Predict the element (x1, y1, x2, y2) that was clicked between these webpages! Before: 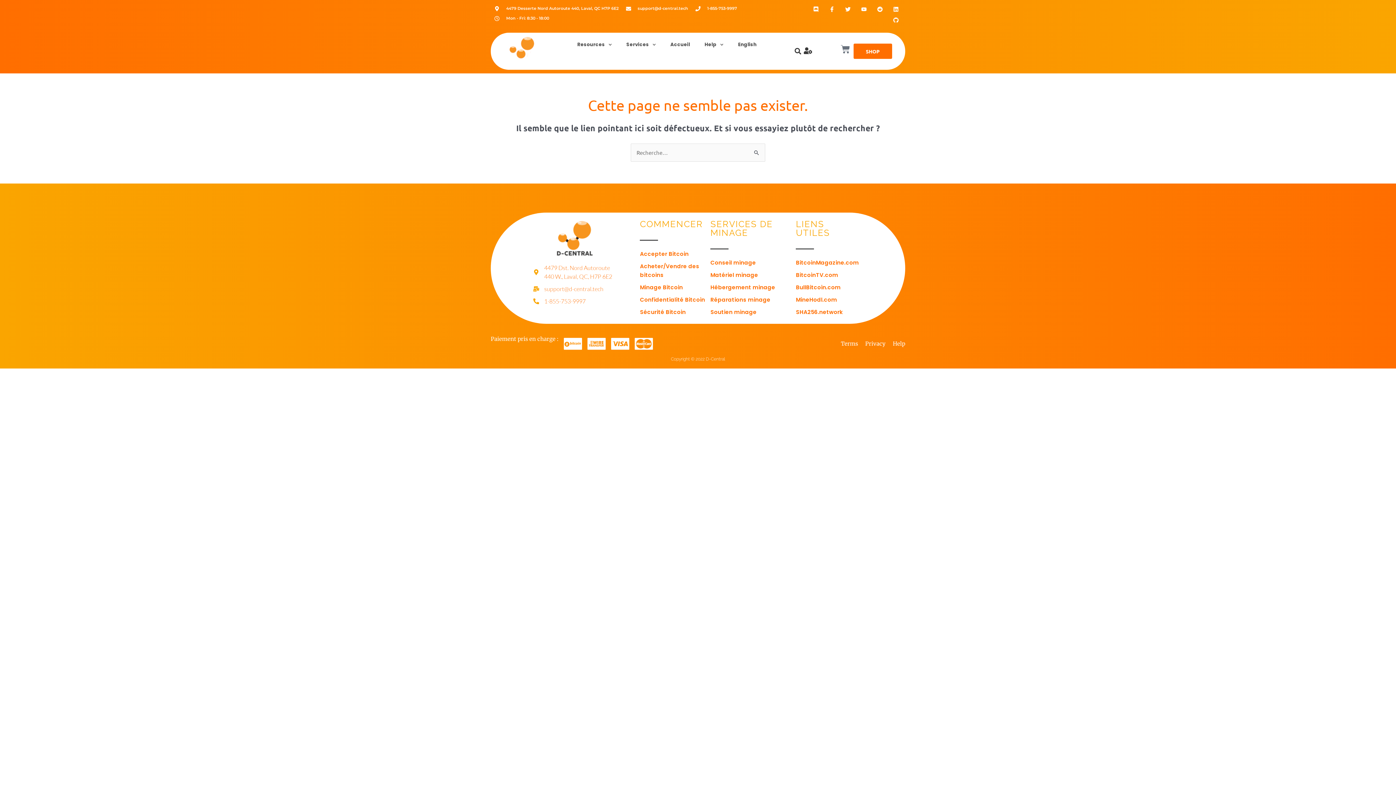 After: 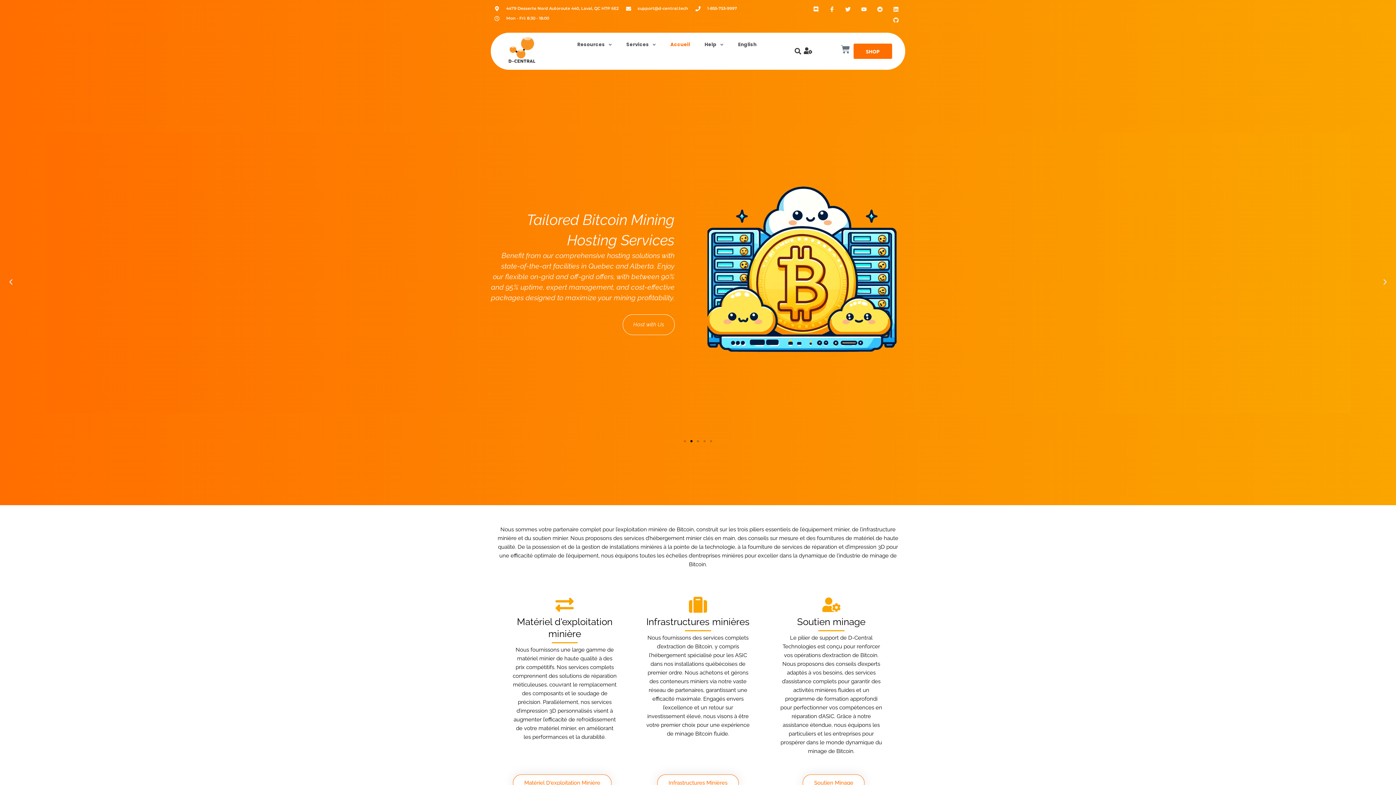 Action: bbox: (556, 219, 593, 256)